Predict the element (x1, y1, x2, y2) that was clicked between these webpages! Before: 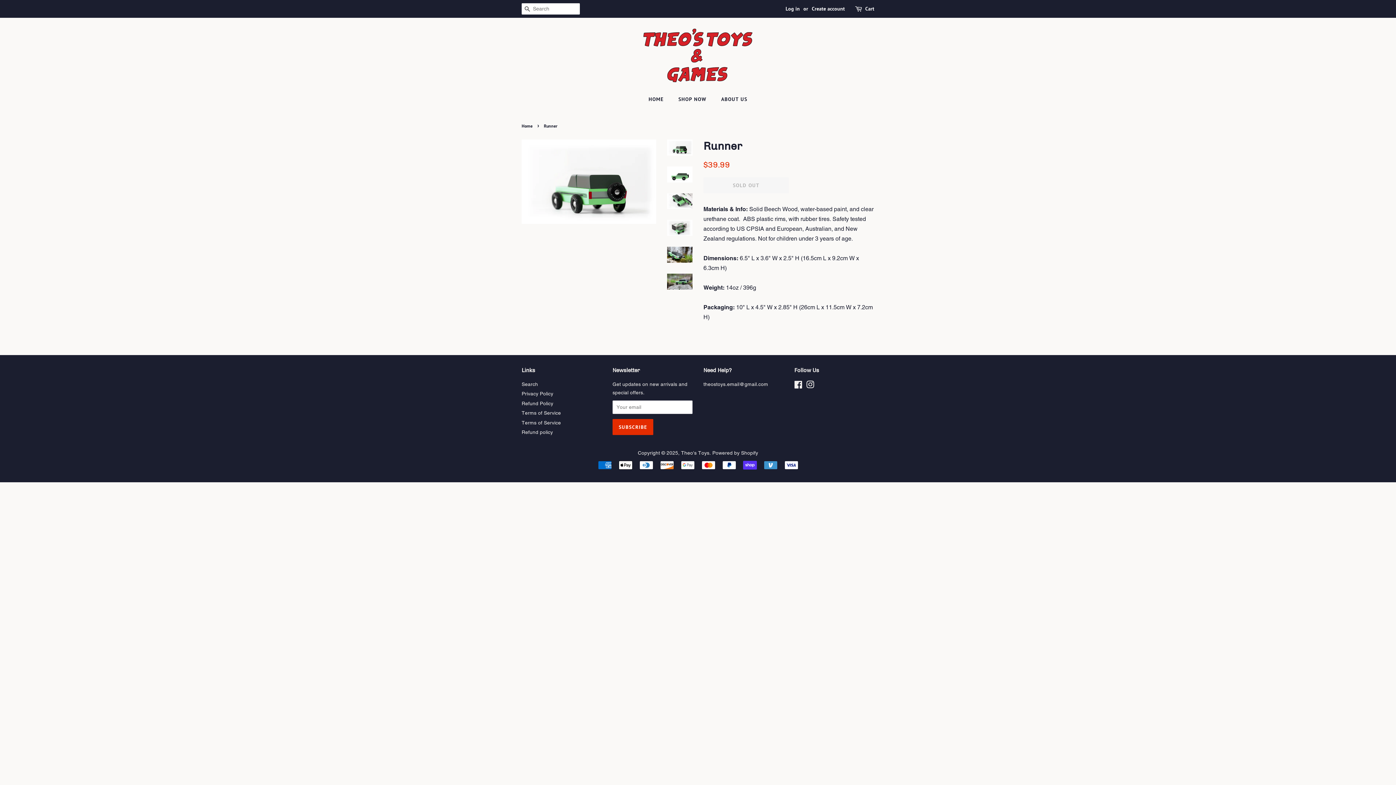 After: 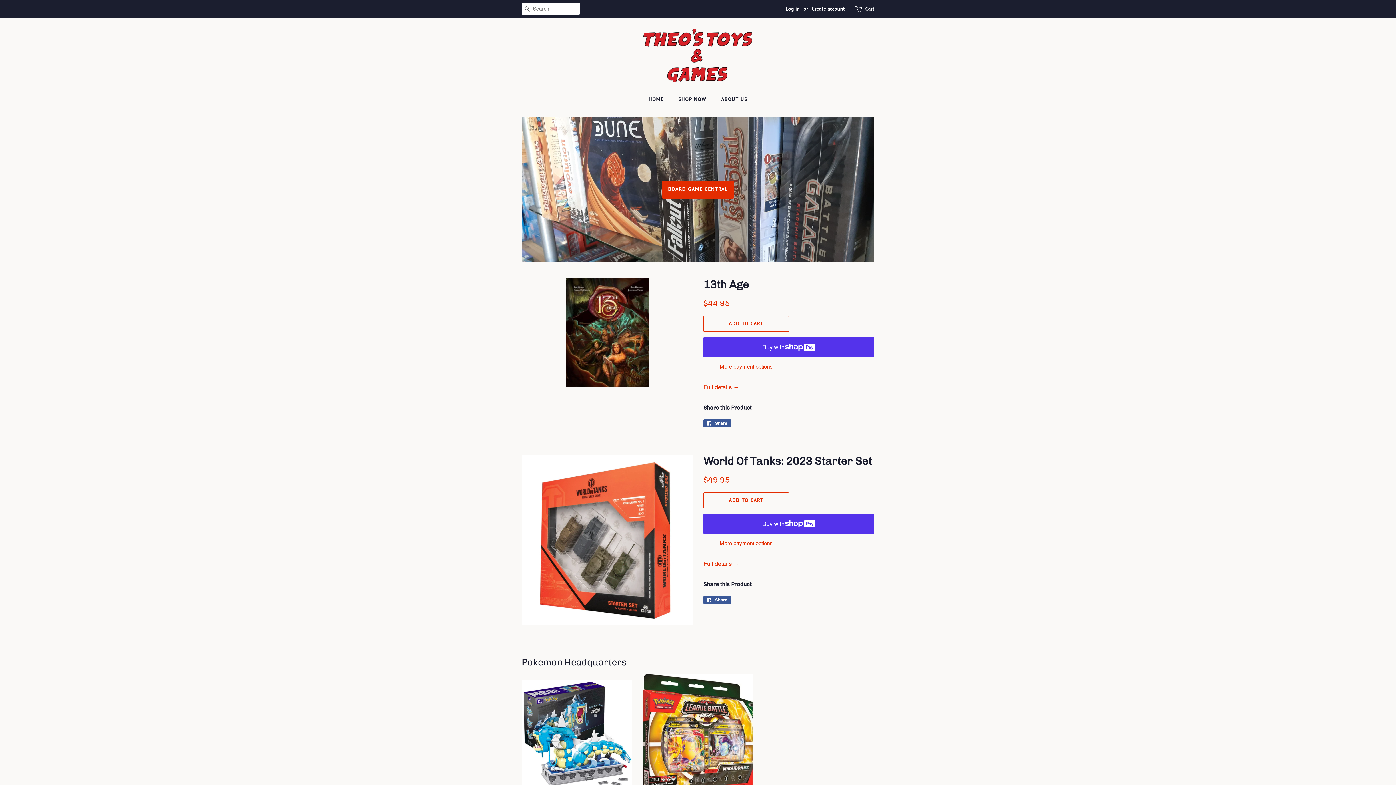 Action: bbox: (643, 28, 752, 81)